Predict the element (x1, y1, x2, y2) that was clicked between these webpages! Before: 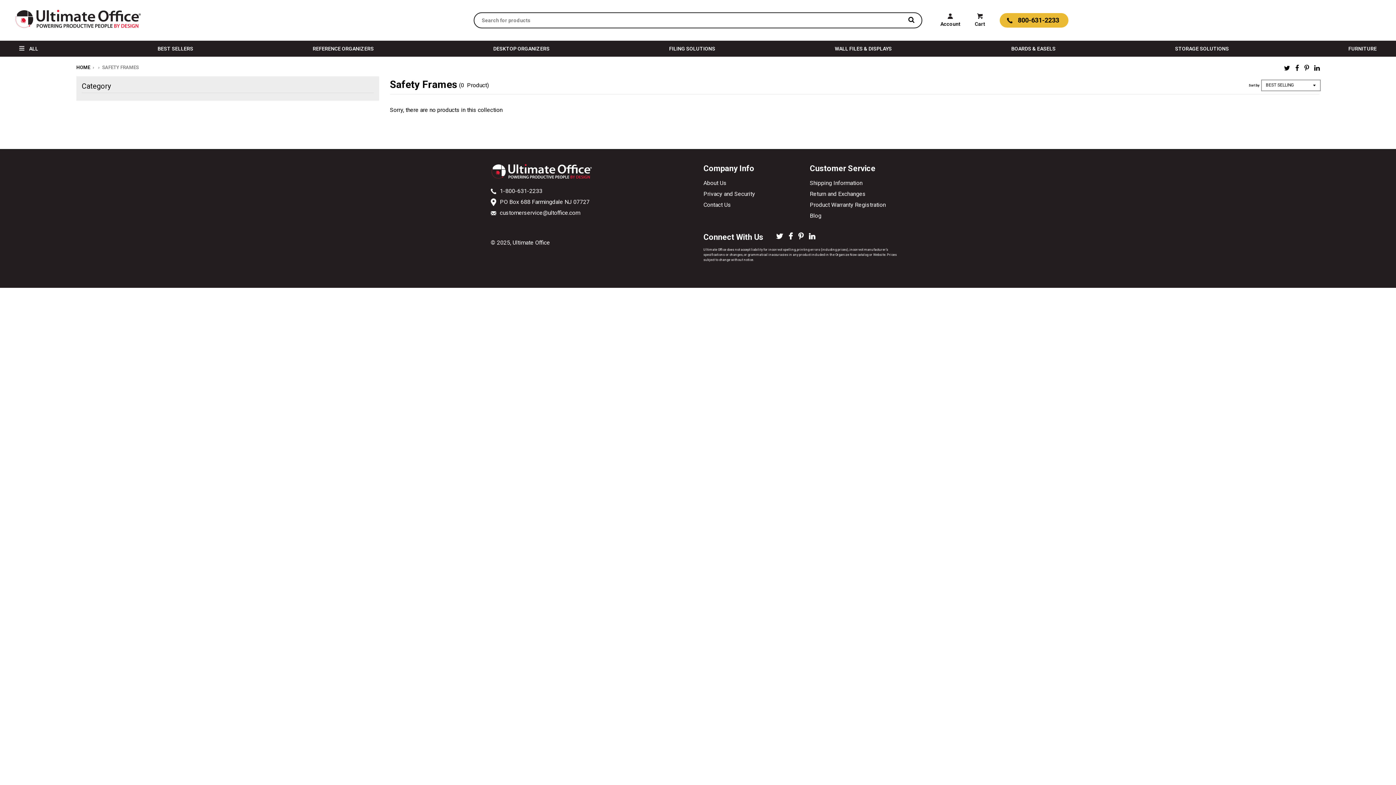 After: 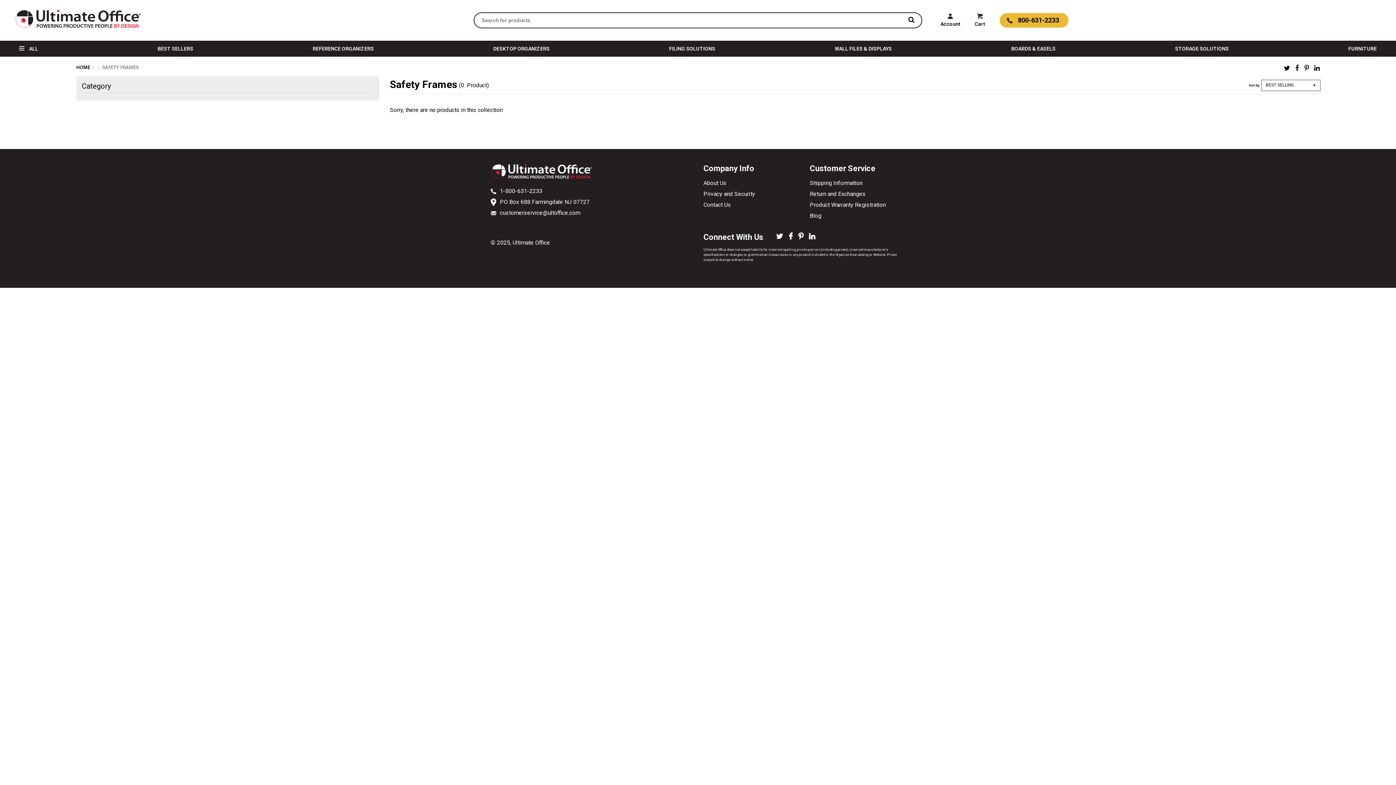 Action: bbox: (1304, 62, 1309, 73)